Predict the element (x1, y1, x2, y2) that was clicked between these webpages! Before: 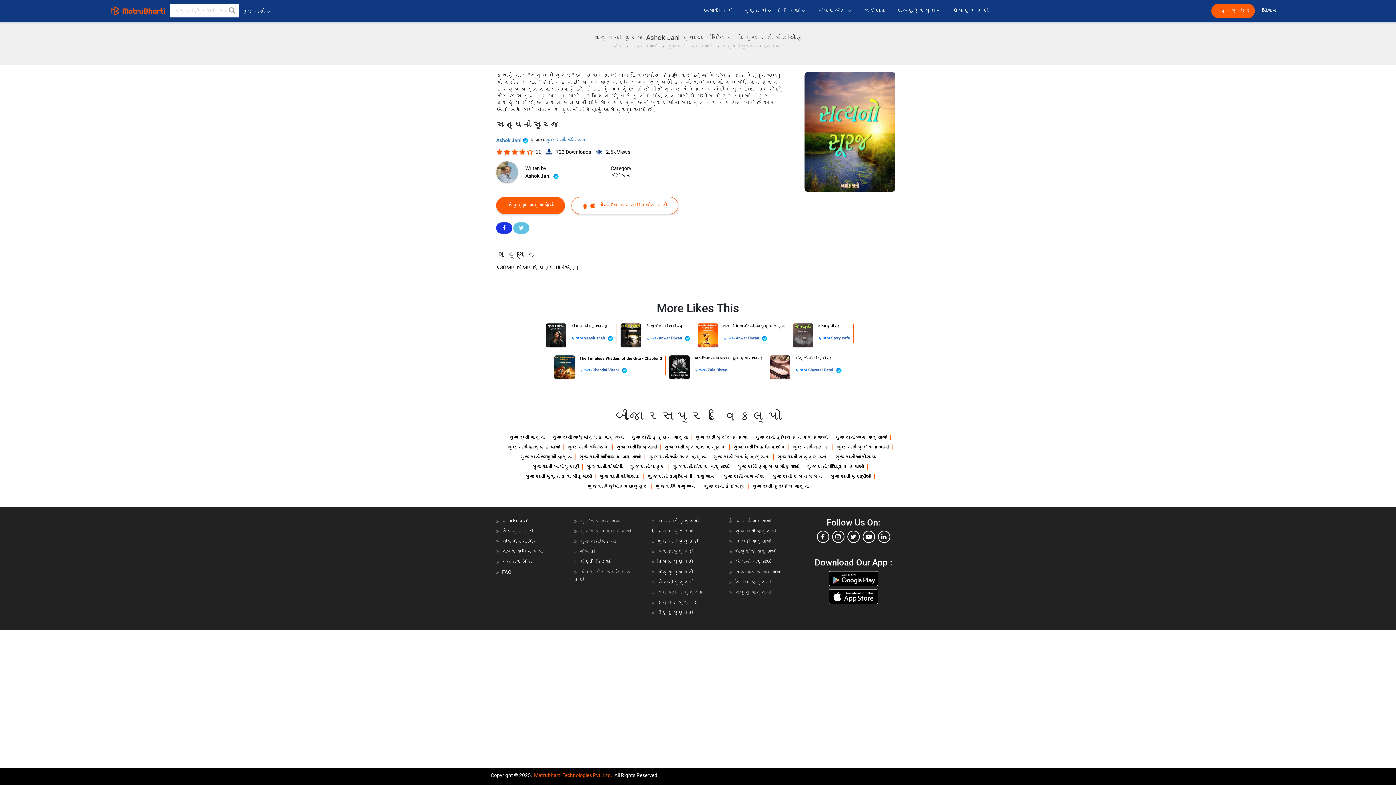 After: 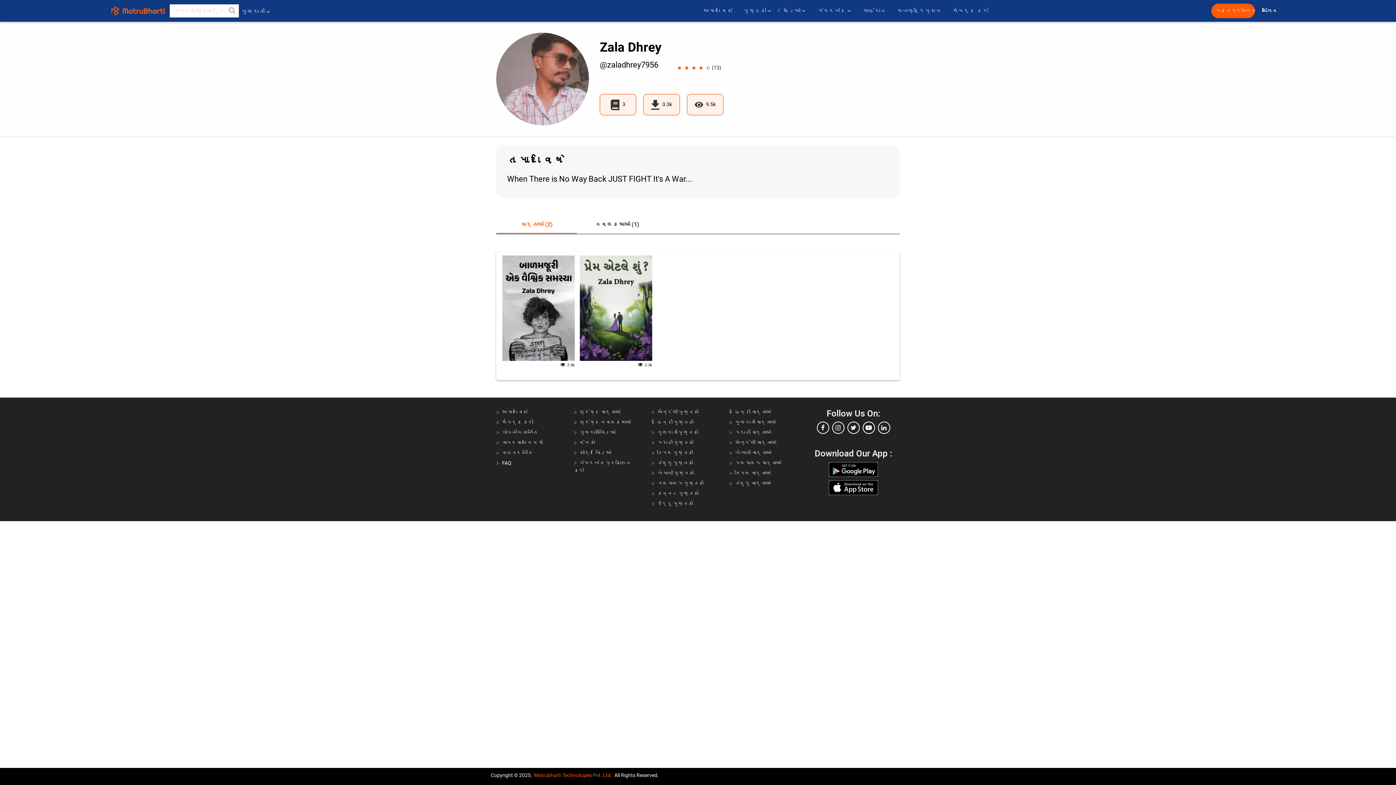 Action: label: Zala Dhrey bbox: (707, 367, 727, 373)